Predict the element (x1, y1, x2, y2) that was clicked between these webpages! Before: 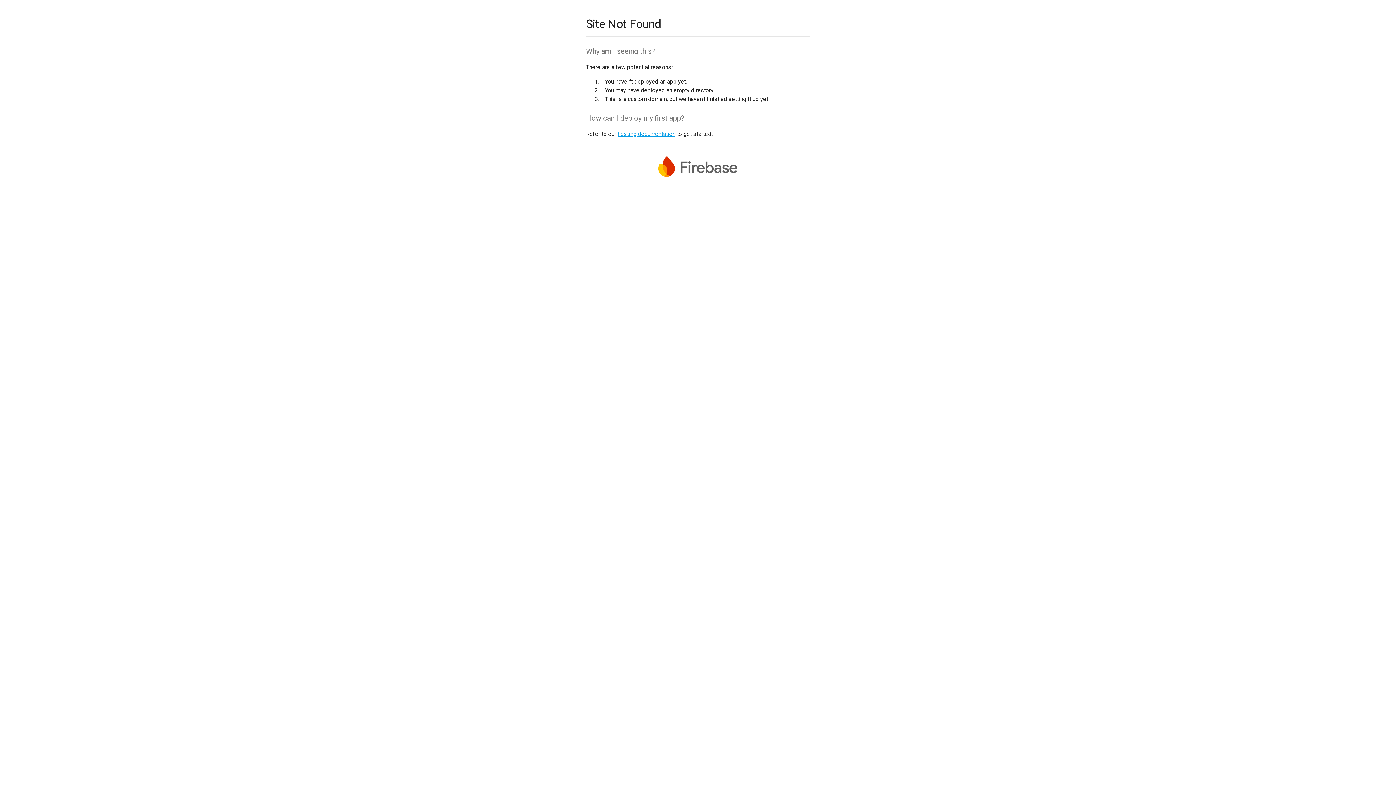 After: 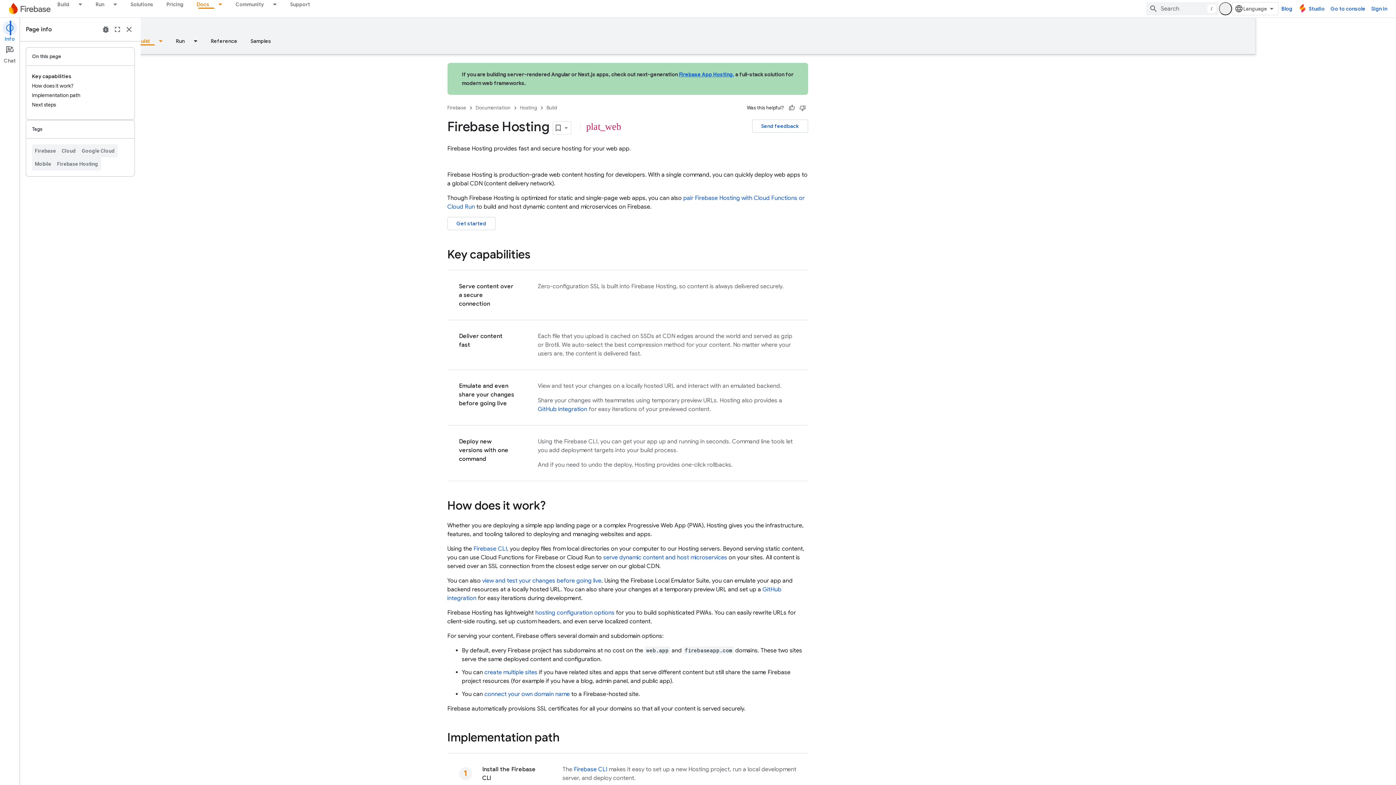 Action: bbox: (617, 130, 675, 137) label: hosting documentation